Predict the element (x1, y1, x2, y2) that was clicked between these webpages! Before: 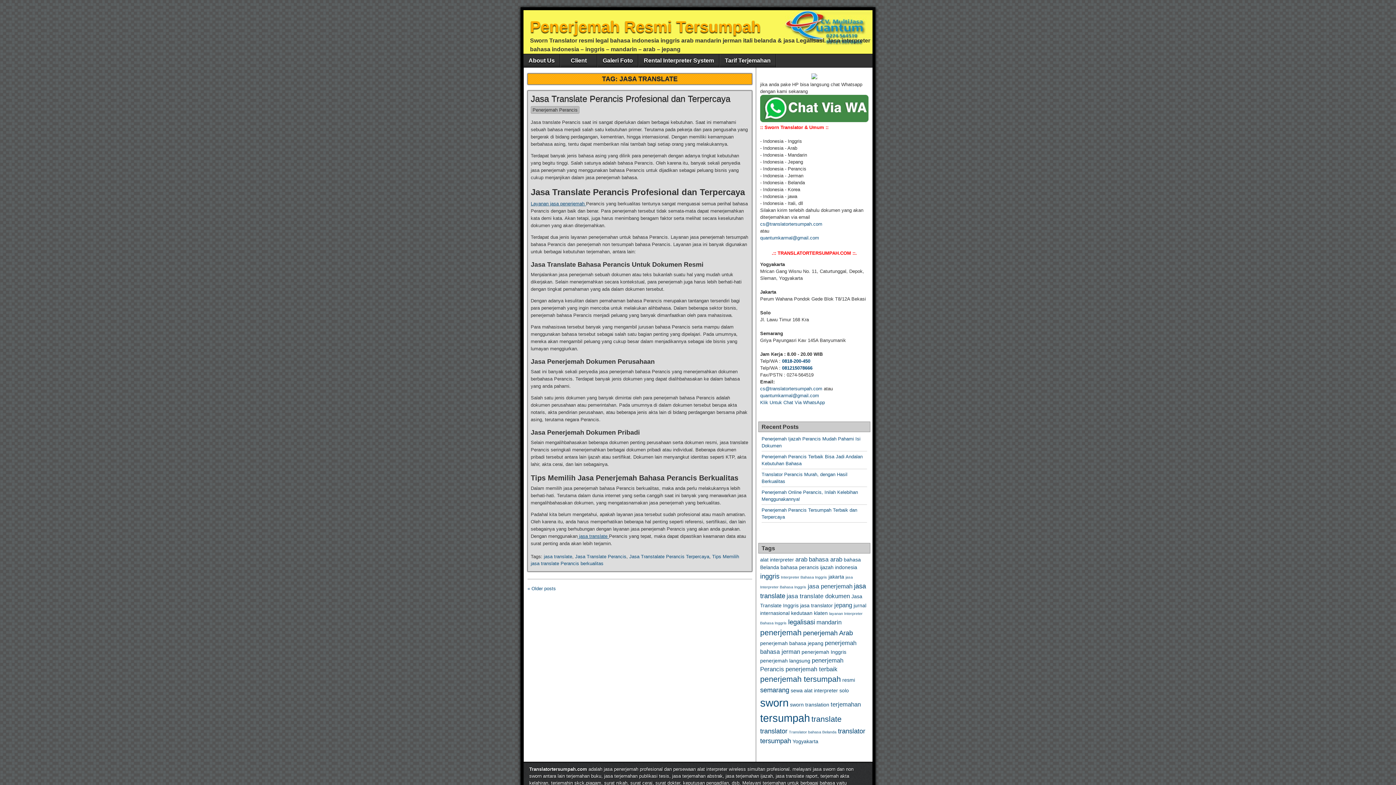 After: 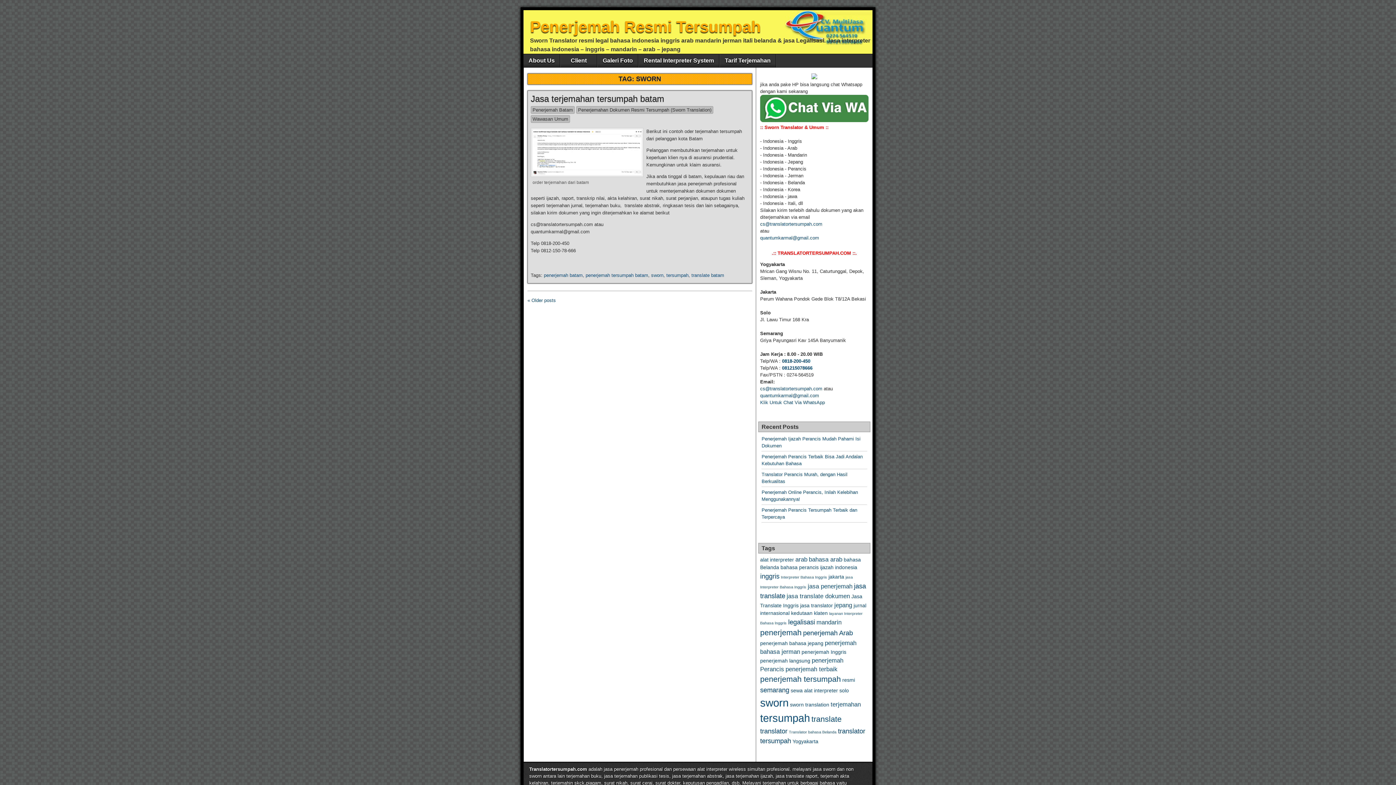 Action: bbox: (760, 697, 788, 709) label: sworn (17 items)